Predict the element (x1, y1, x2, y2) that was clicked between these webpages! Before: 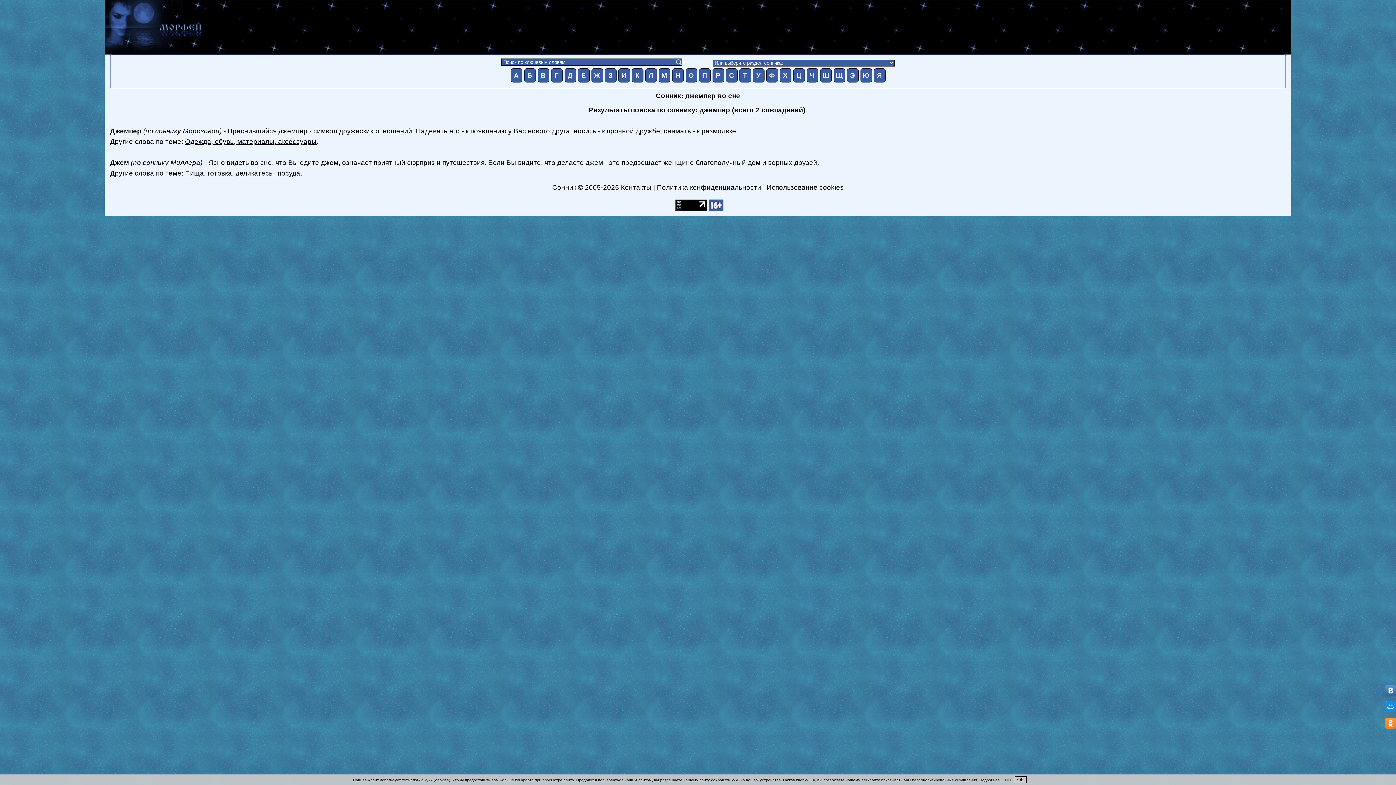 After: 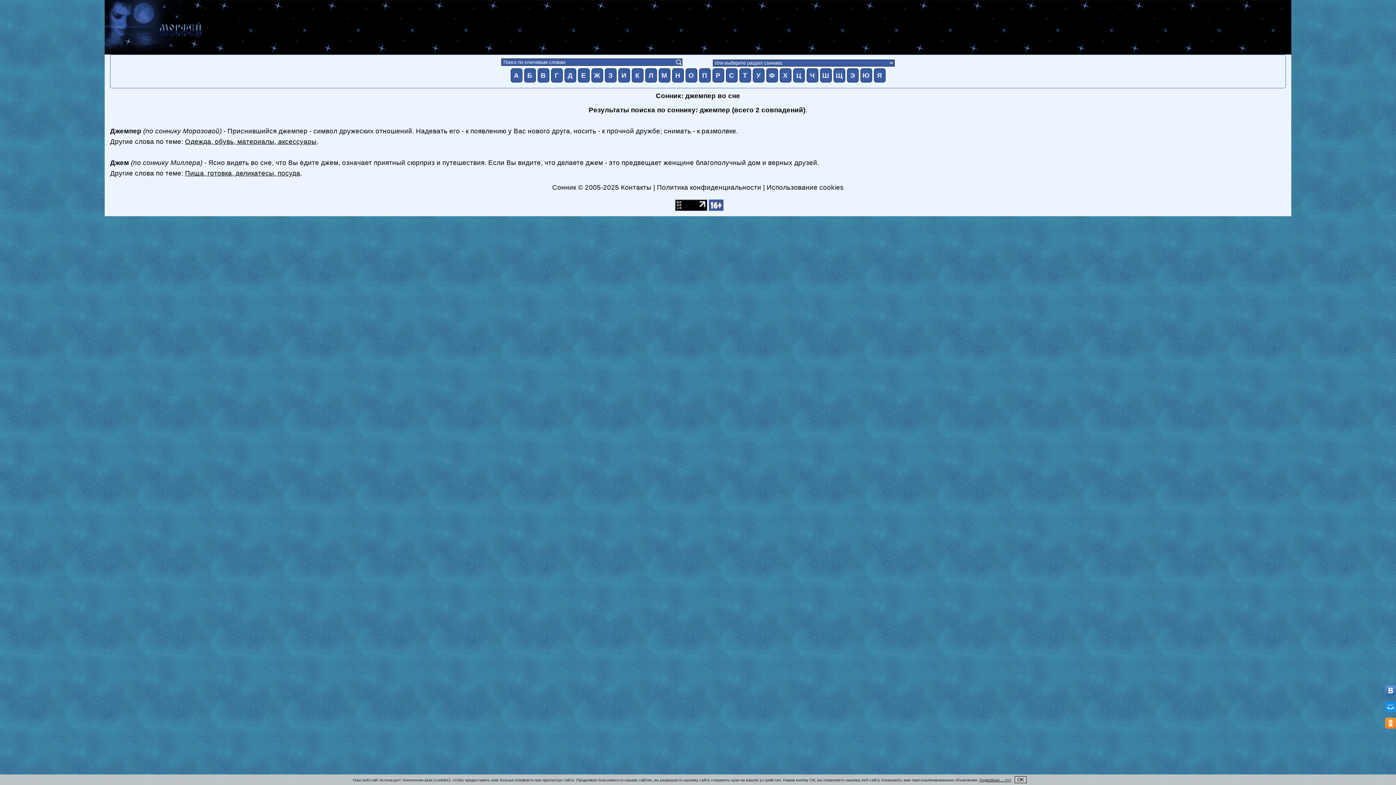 Action: bbox: (1385, 706, 1396, 714)